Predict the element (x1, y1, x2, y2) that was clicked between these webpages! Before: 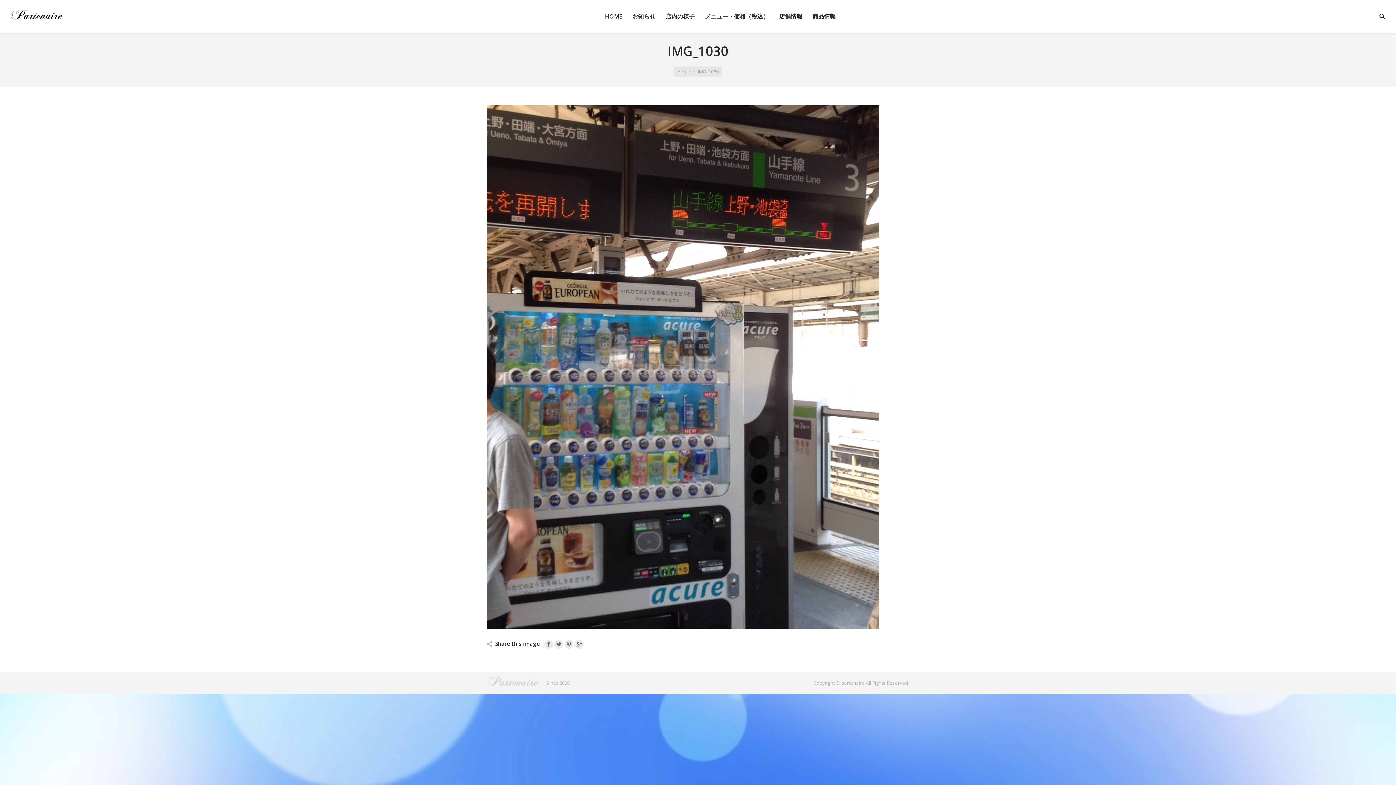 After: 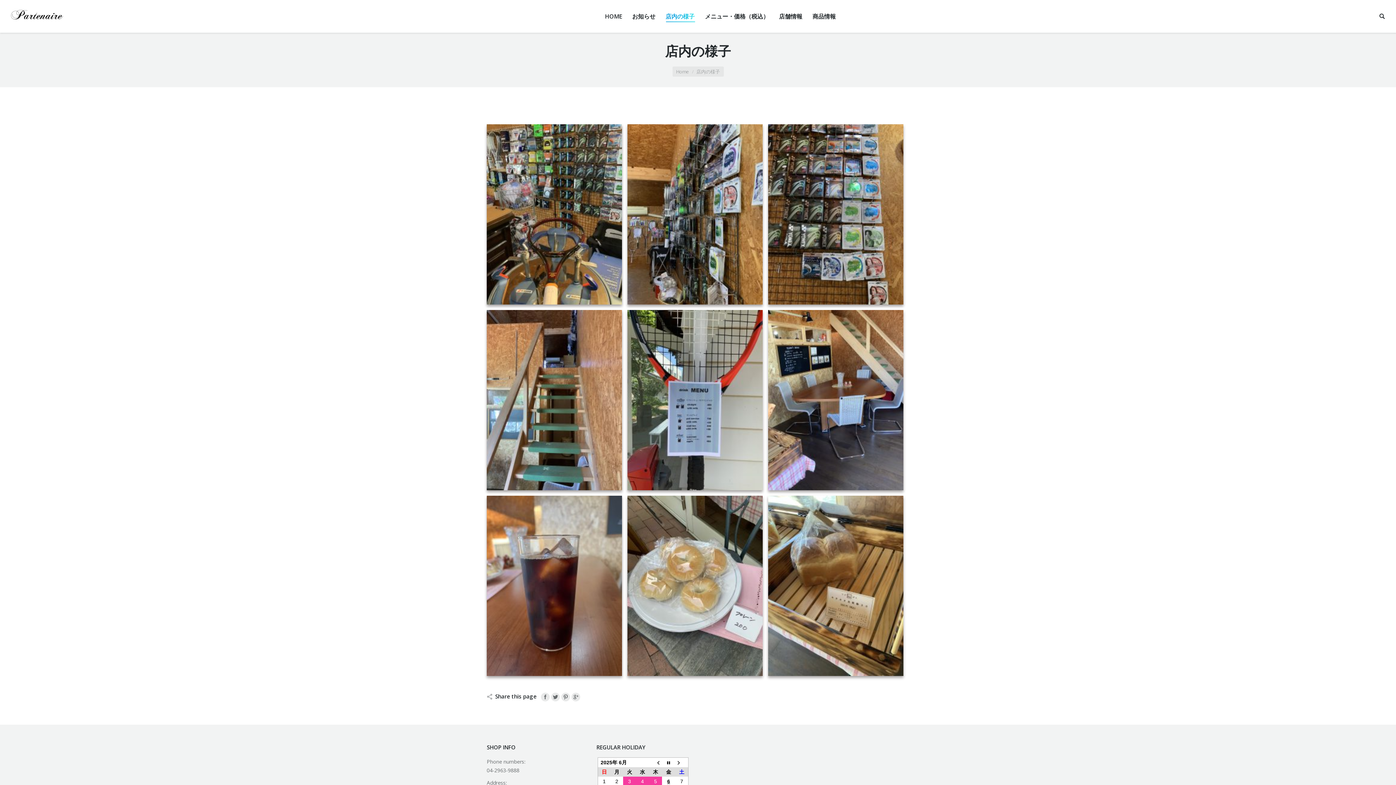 Action: label: 店内の様子 bbox: (665, 6, 694, 26)